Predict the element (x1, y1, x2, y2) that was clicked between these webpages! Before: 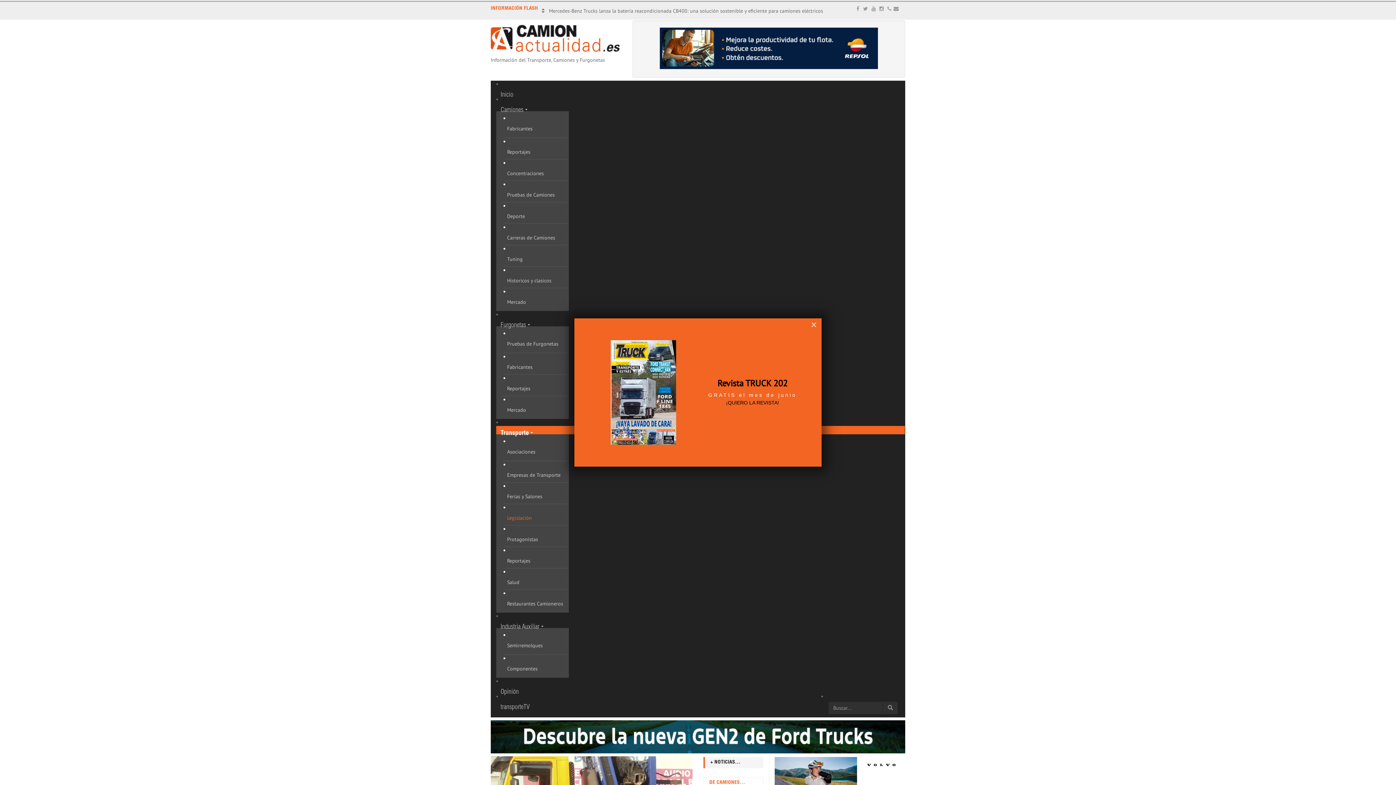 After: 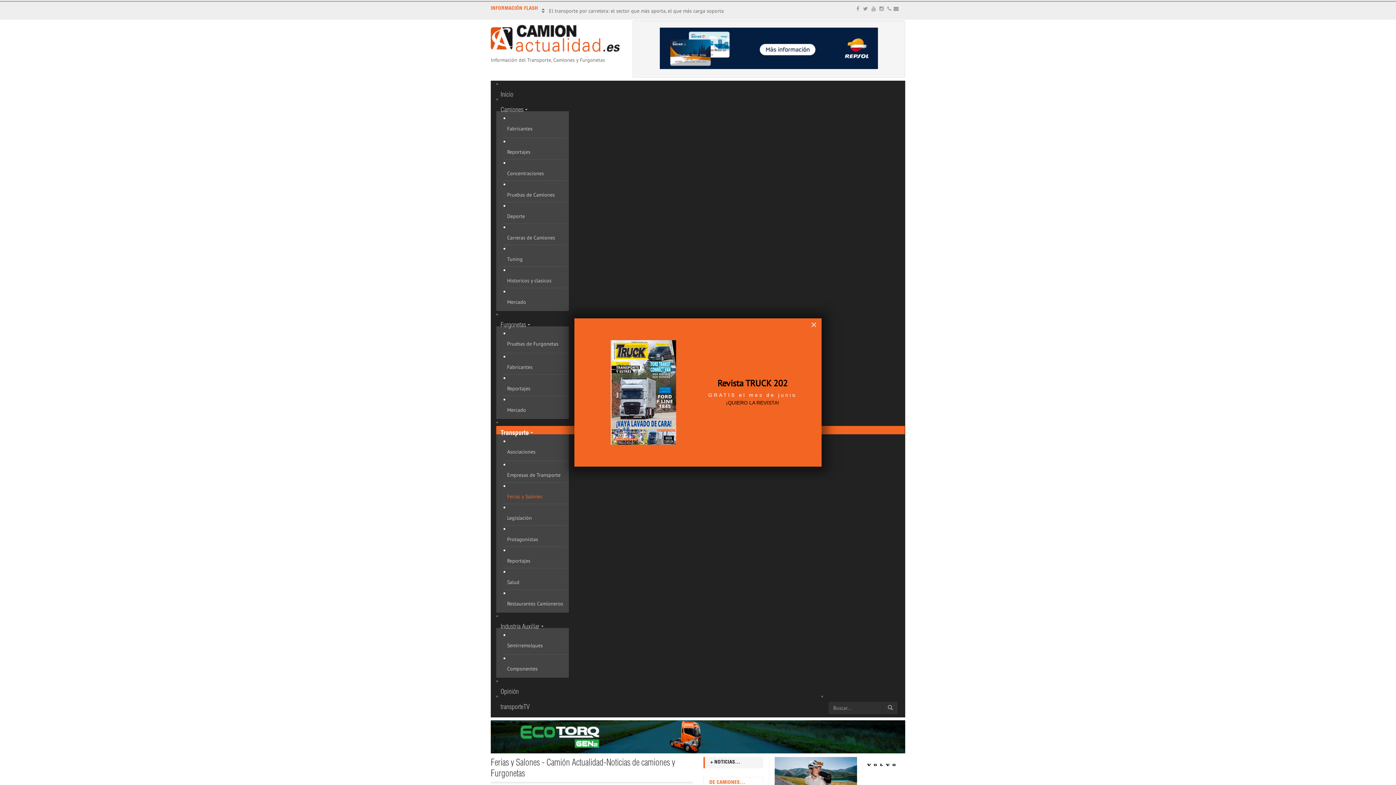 Action: label: Ferias y Salones bbox: (507, 489, 563, 504)